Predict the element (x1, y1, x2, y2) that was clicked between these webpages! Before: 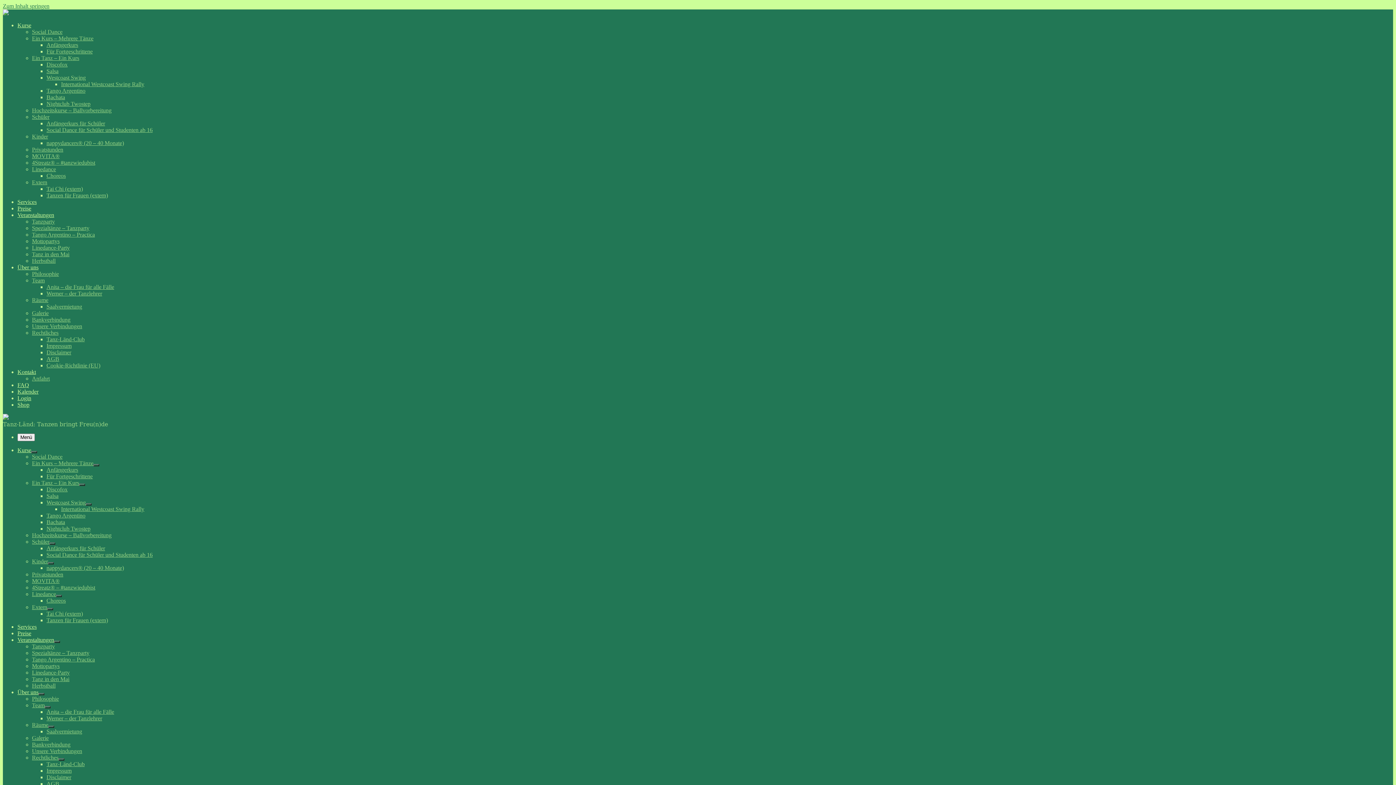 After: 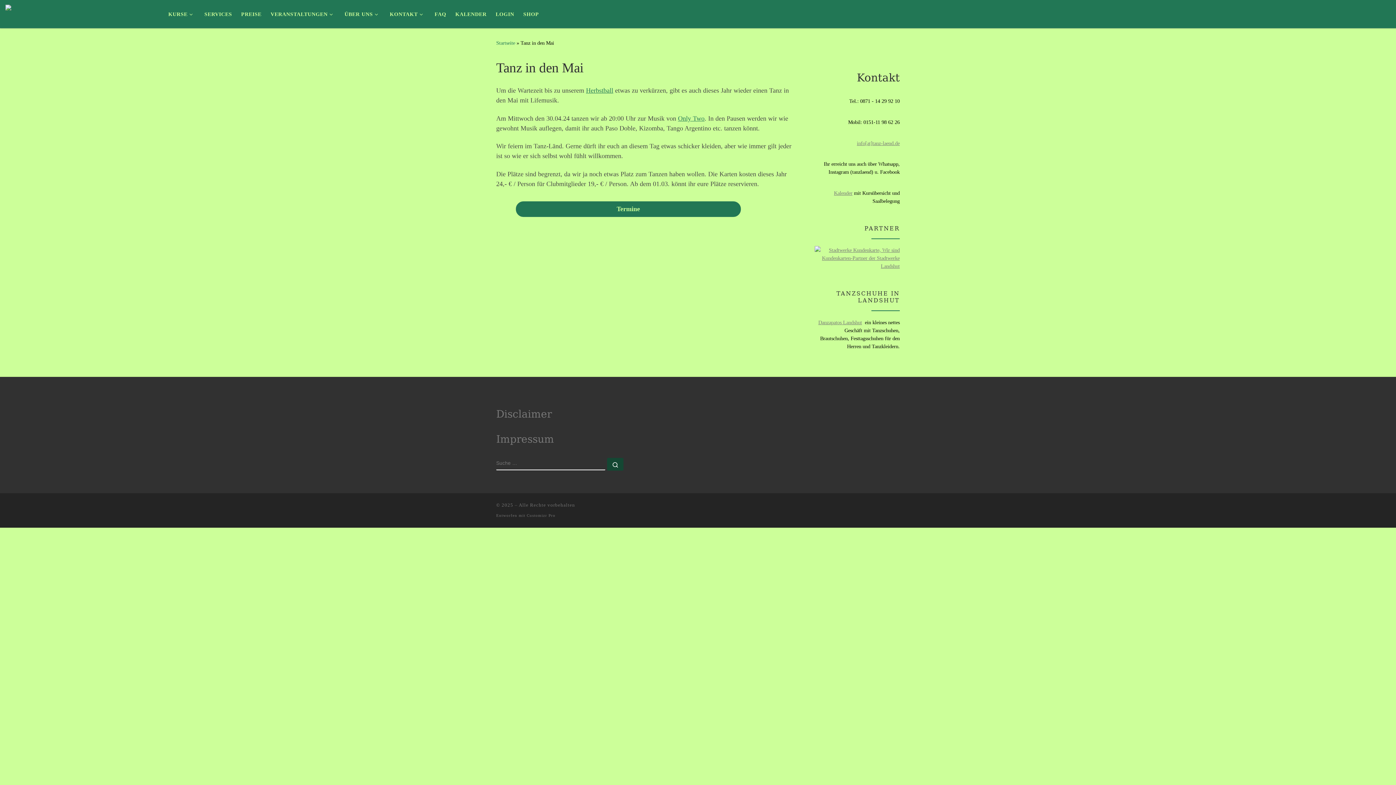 Action: label: Tanz in den Mai bbox: (32, 251, 69, 257)